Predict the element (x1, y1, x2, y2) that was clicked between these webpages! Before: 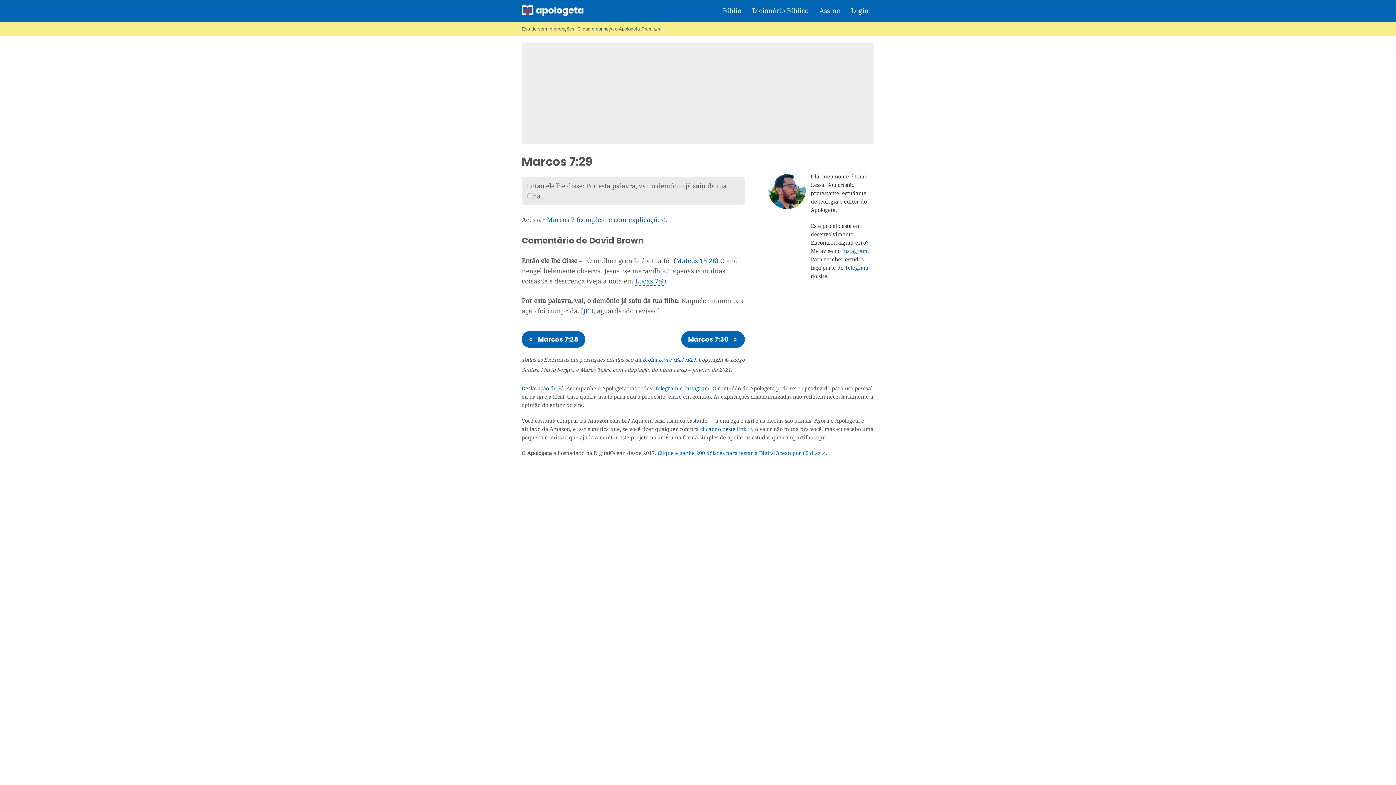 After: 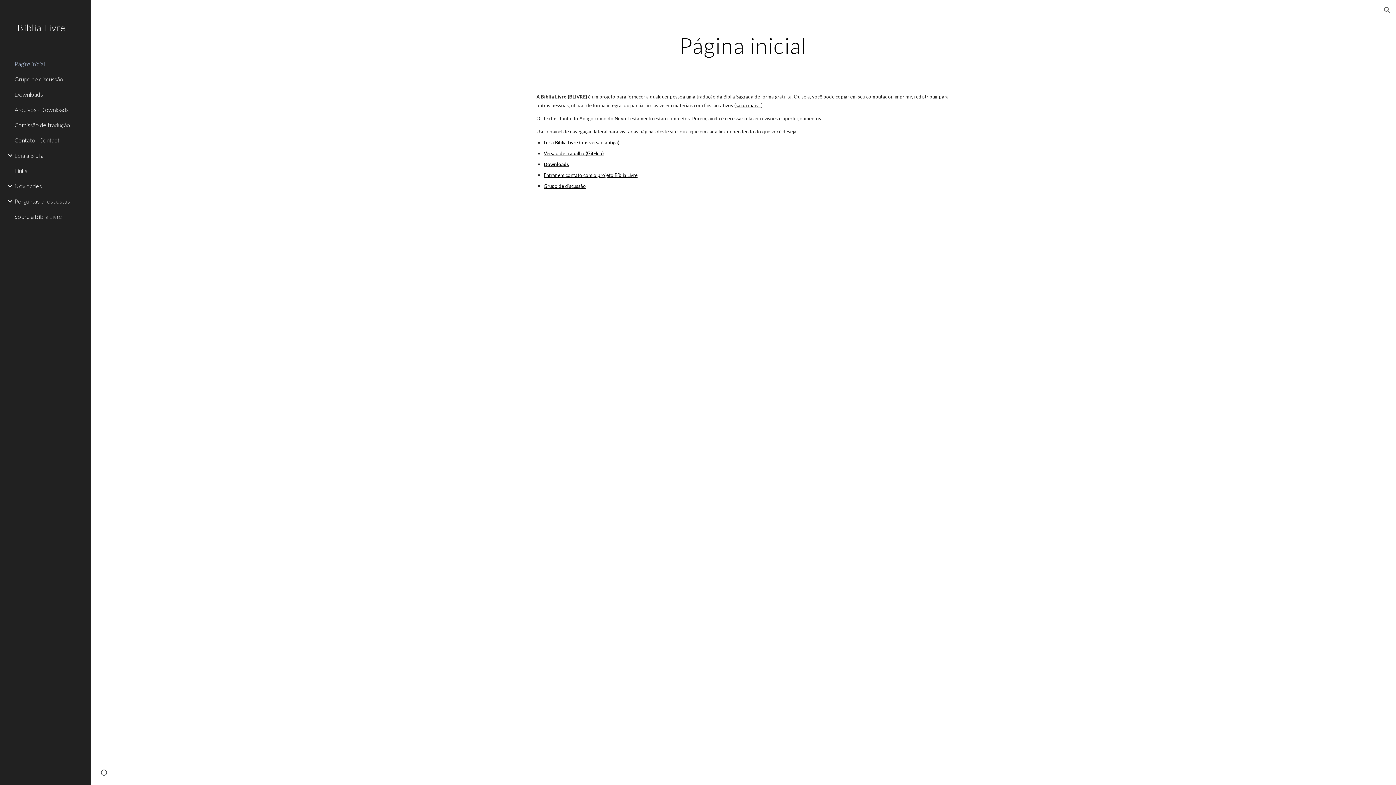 Action: label: Bíblia Livre (BLIVRE) bbox: (642, 356, 695, 363)